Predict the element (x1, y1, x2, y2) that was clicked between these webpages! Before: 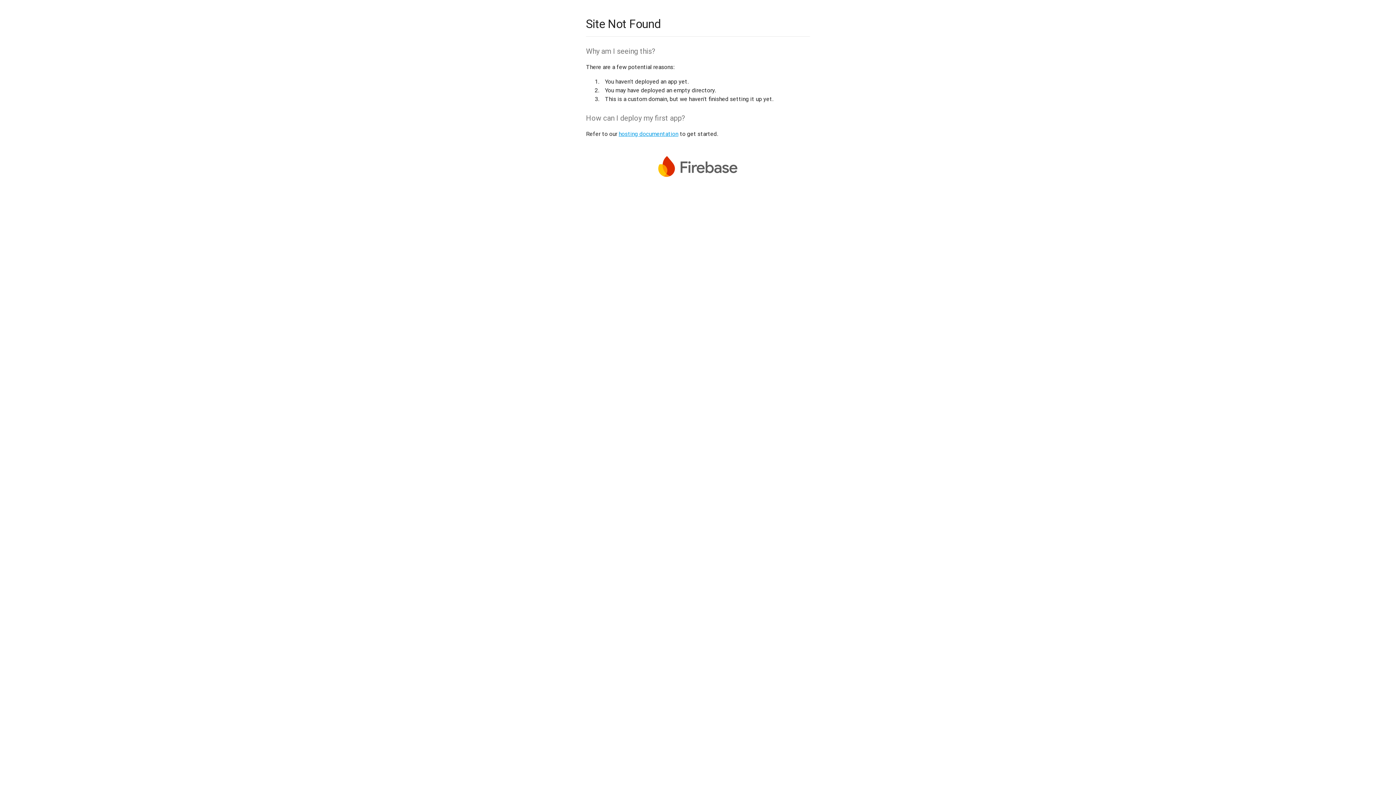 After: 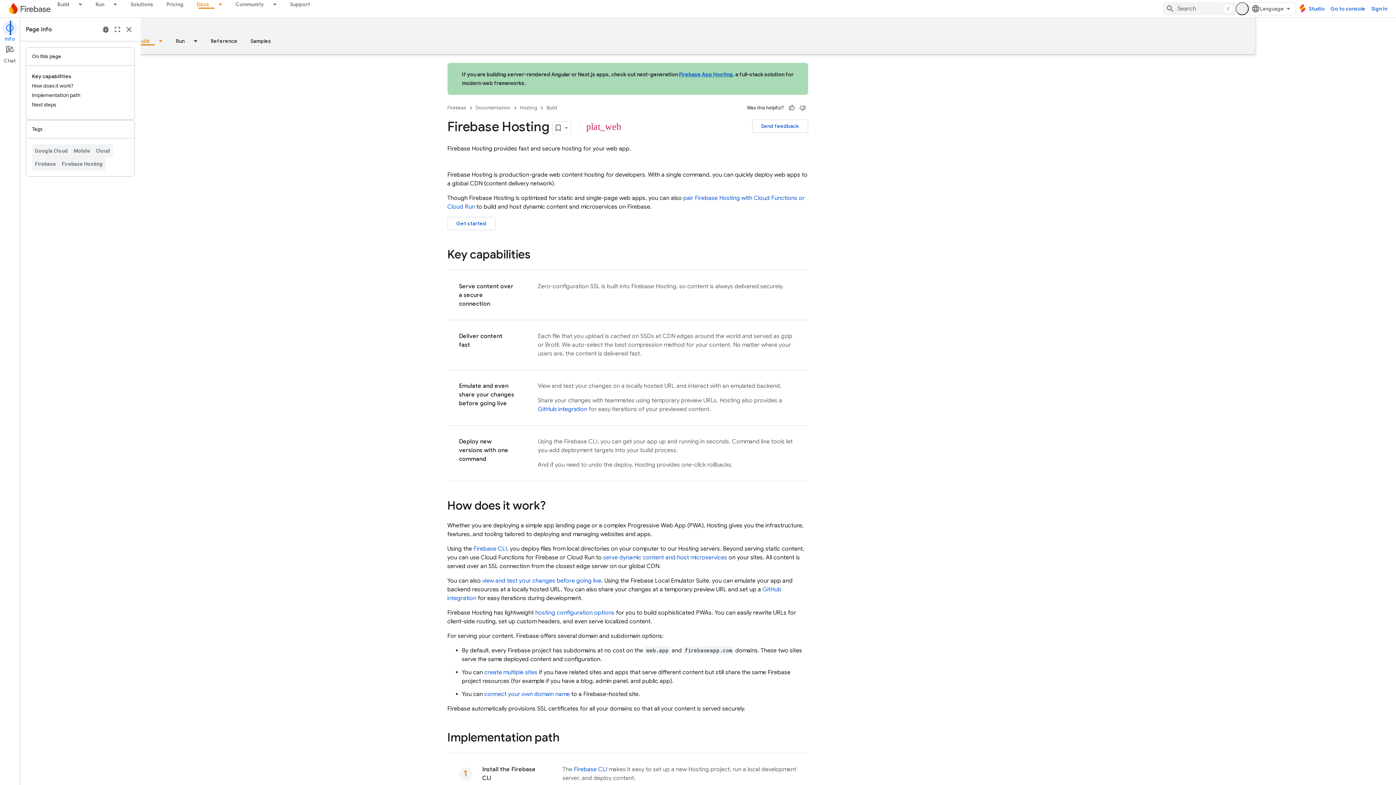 Action: label: hosting documentation bbox: (618, 130, 678, 137)